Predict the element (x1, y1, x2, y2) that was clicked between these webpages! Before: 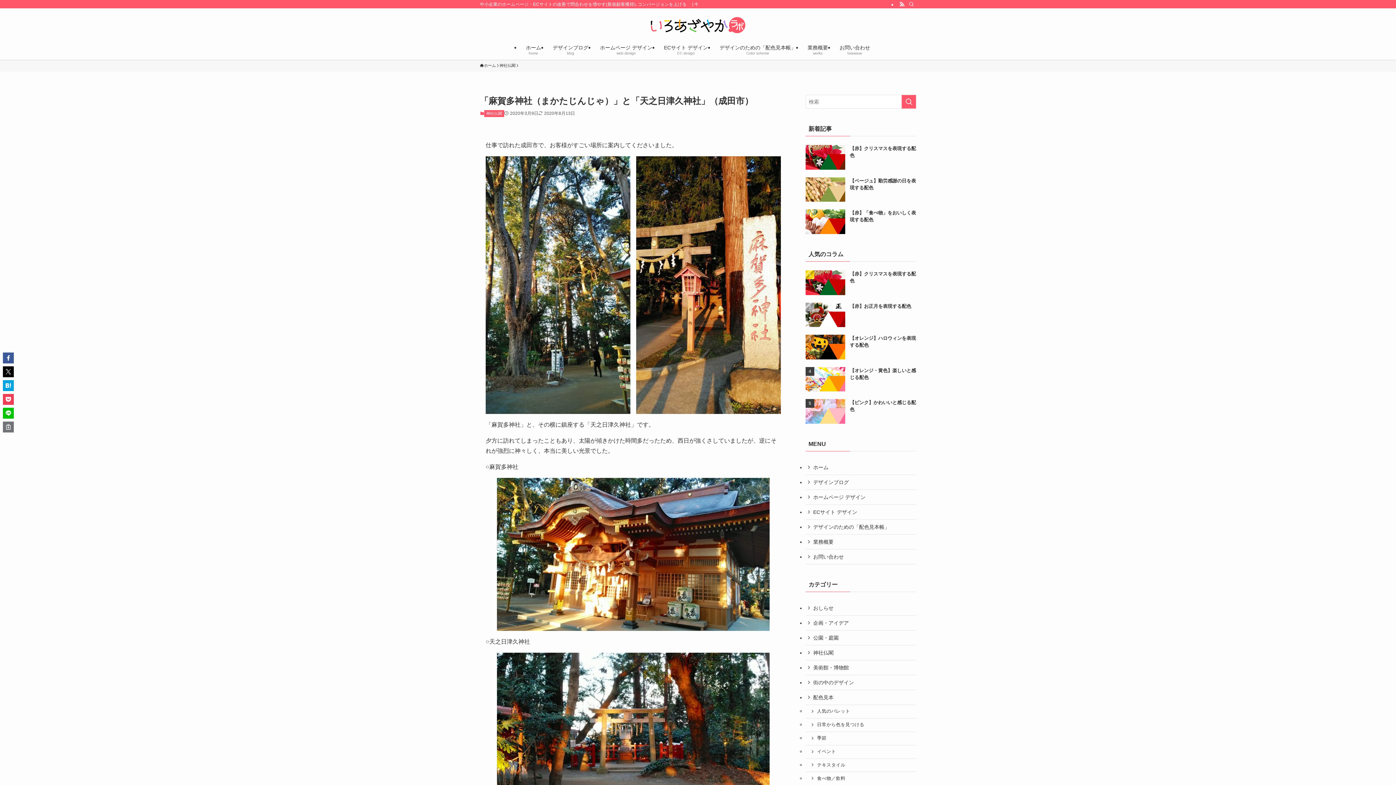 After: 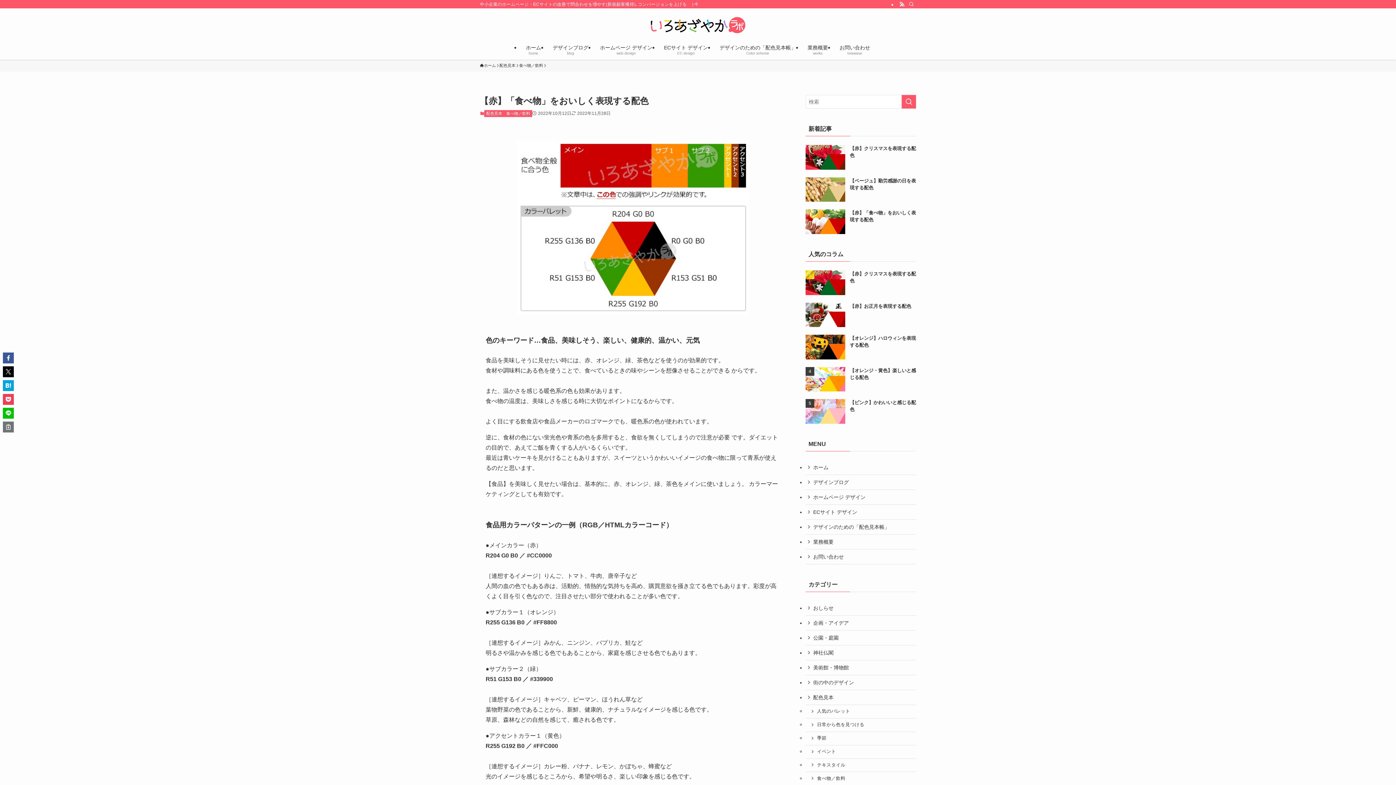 Action: label: 【赤】「食べ物」をおいしく表現する配色 bbox: (805, 209, 916, 234)